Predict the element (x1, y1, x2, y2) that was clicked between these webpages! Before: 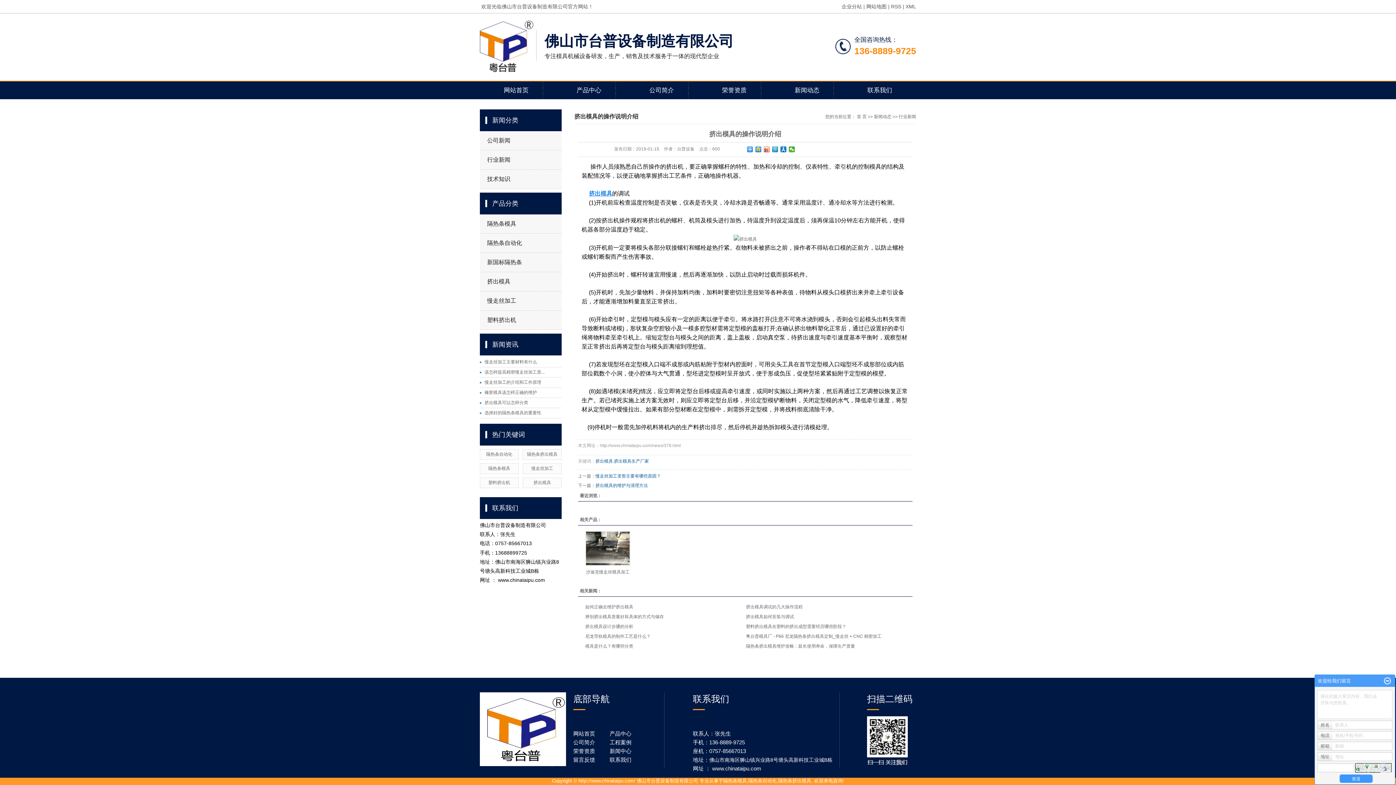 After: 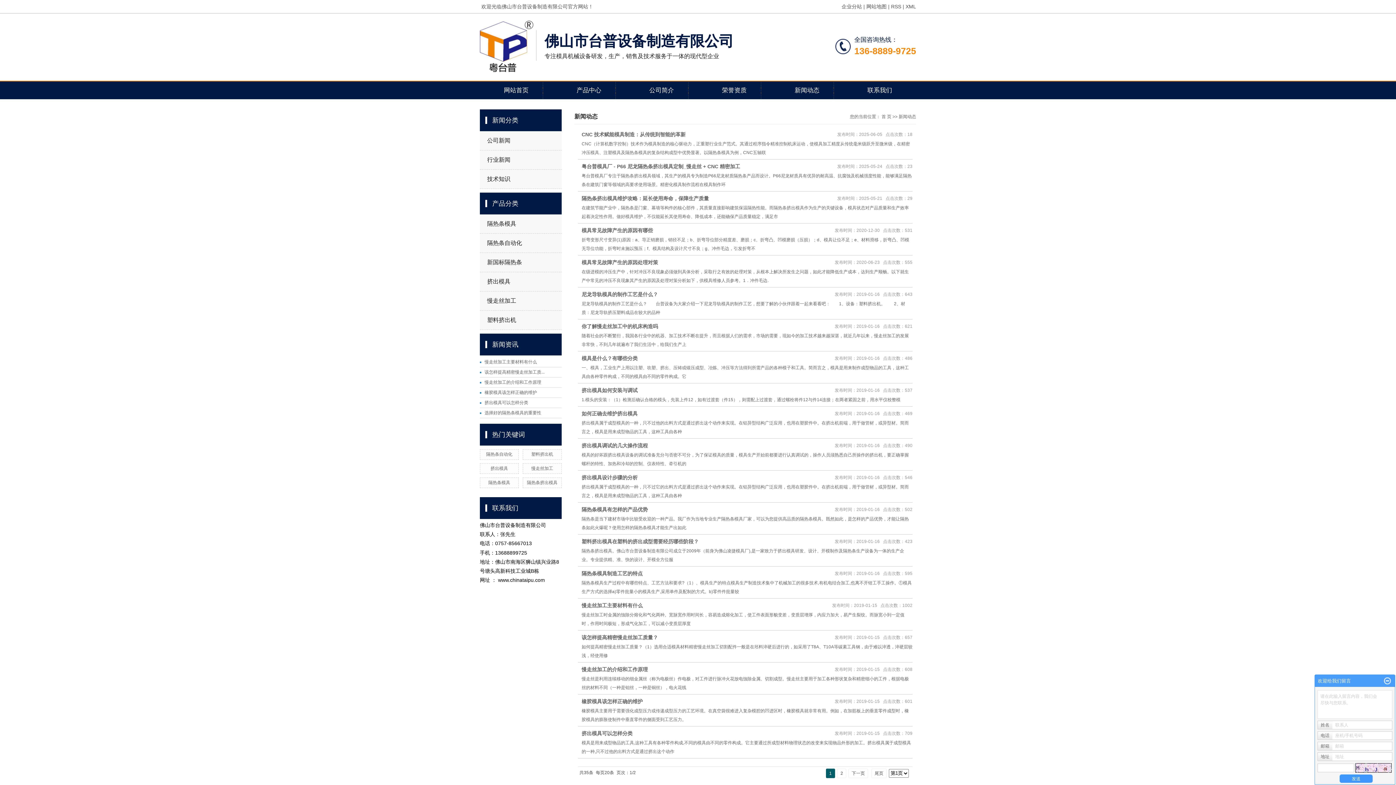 Action: bbox: (780, 81, 834, 99) label: 新闻动态